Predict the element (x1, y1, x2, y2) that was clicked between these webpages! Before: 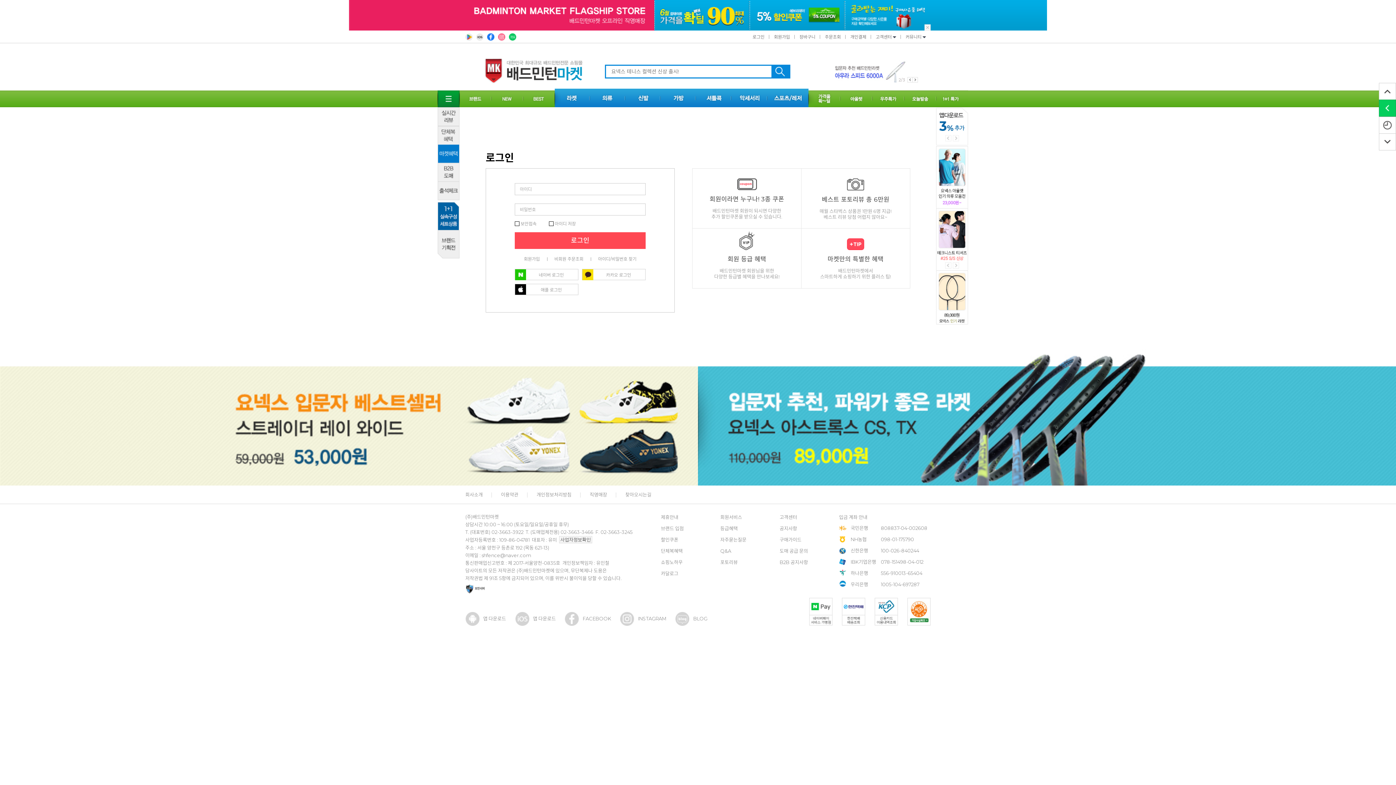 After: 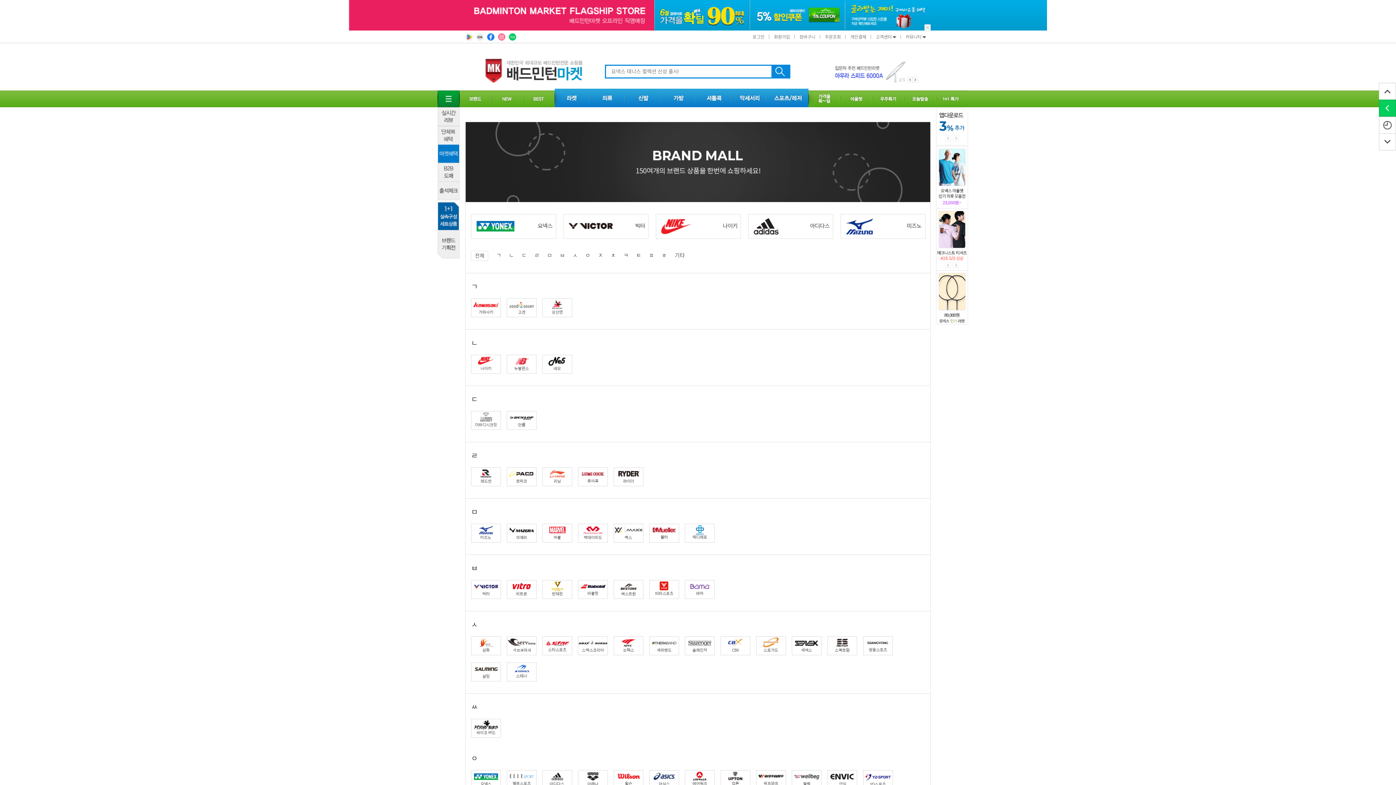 Action: bbox: (460, 59, 476, 76)